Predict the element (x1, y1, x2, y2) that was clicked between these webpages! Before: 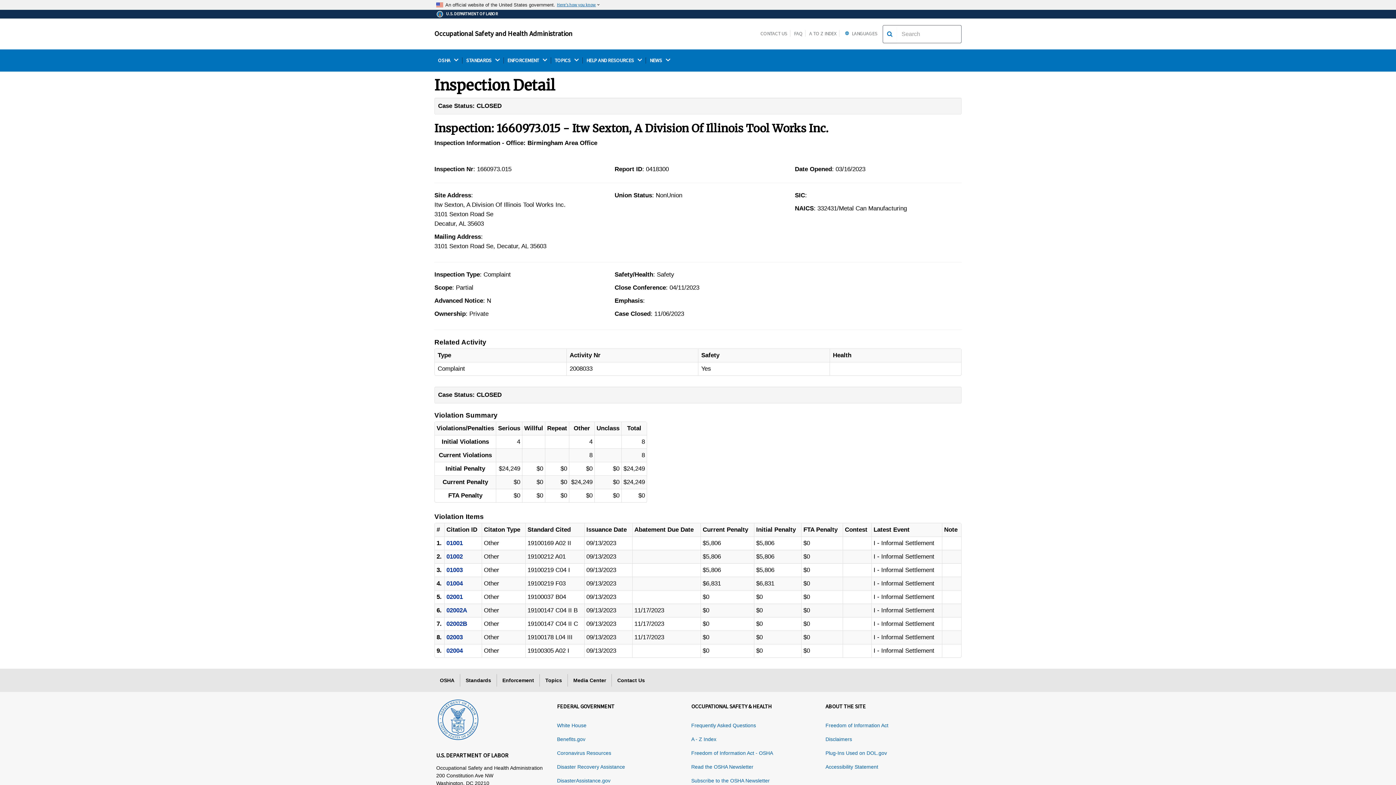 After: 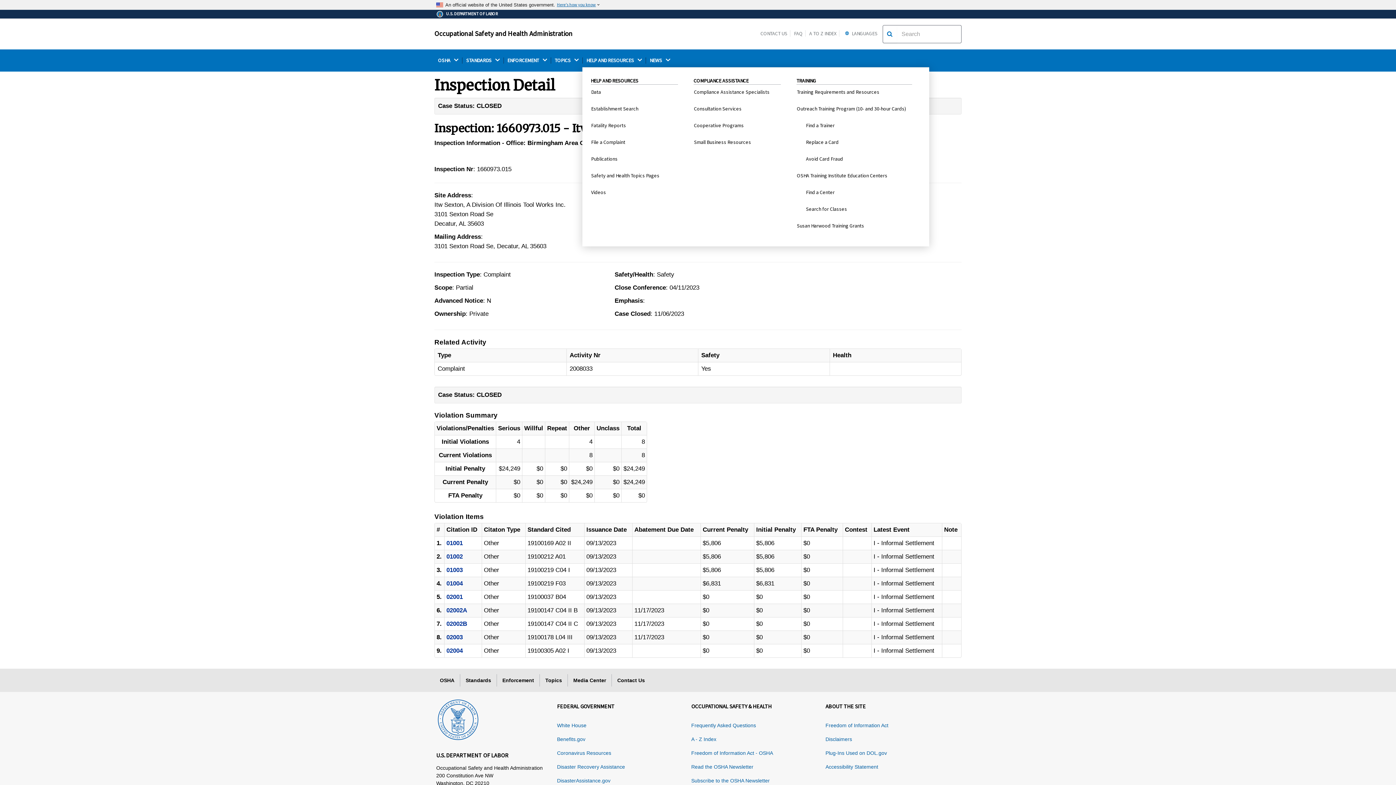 Action: label: HELP AND RESOURCES  bbox: (582, 57, 645, 63)